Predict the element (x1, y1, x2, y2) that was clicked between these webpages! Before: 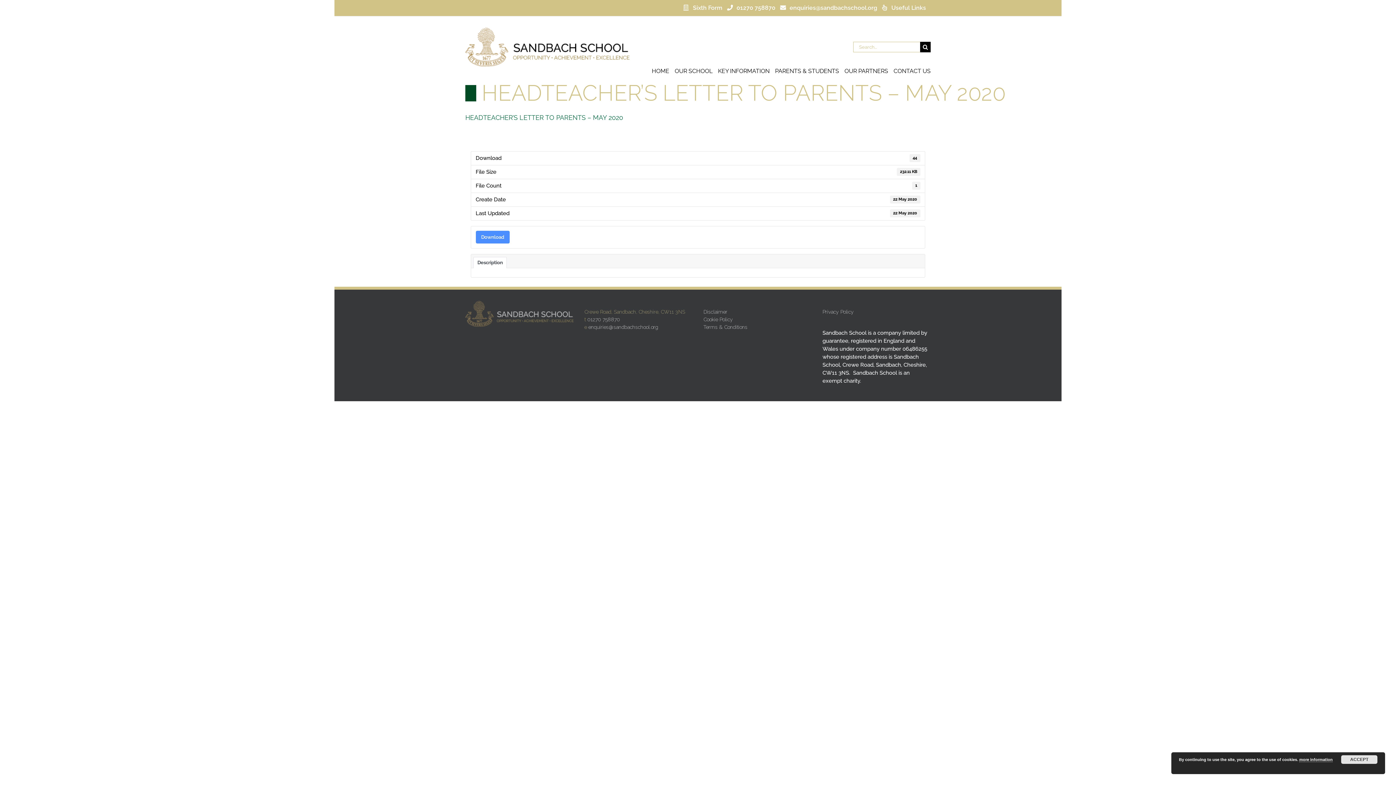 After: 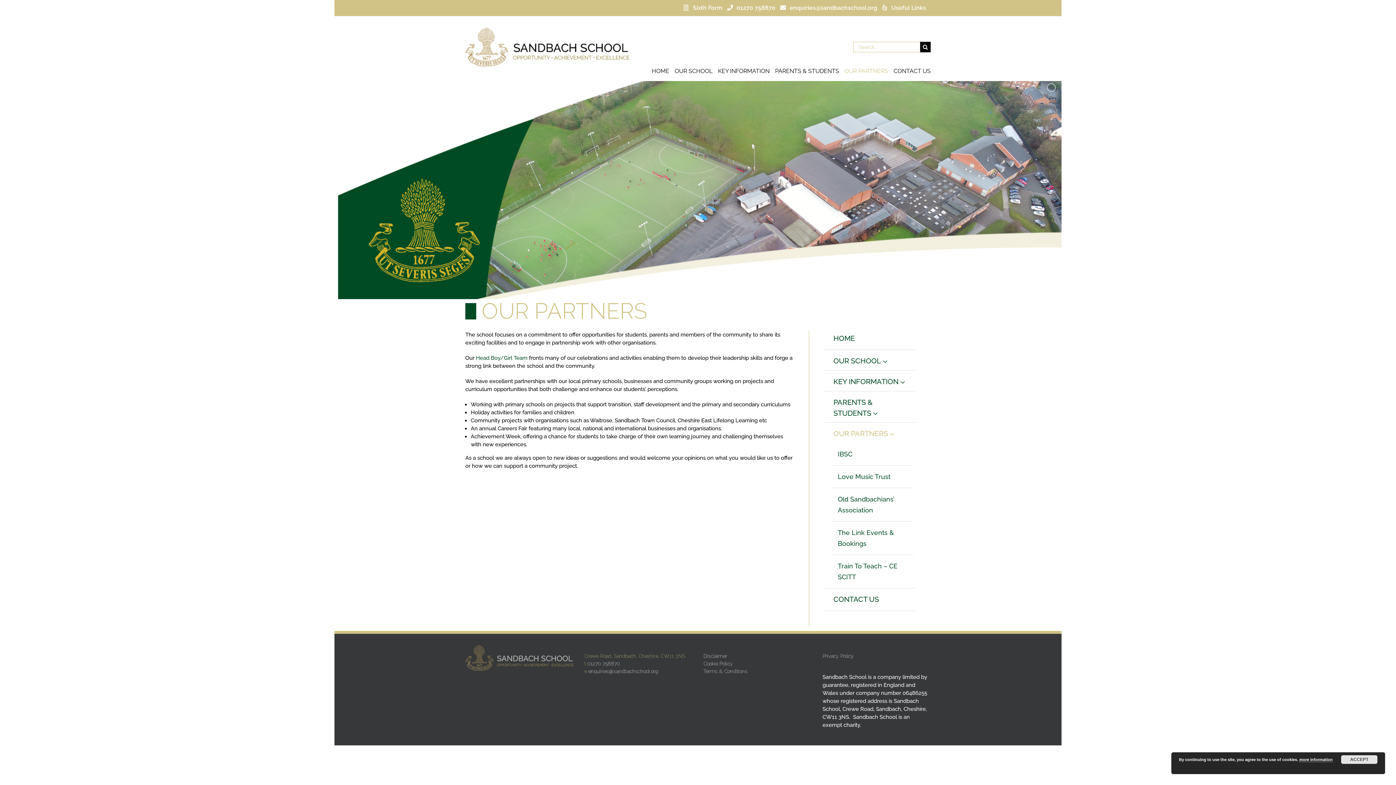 Action: label: OUR PARTNERS bbox: (844, 65, 888, 76)